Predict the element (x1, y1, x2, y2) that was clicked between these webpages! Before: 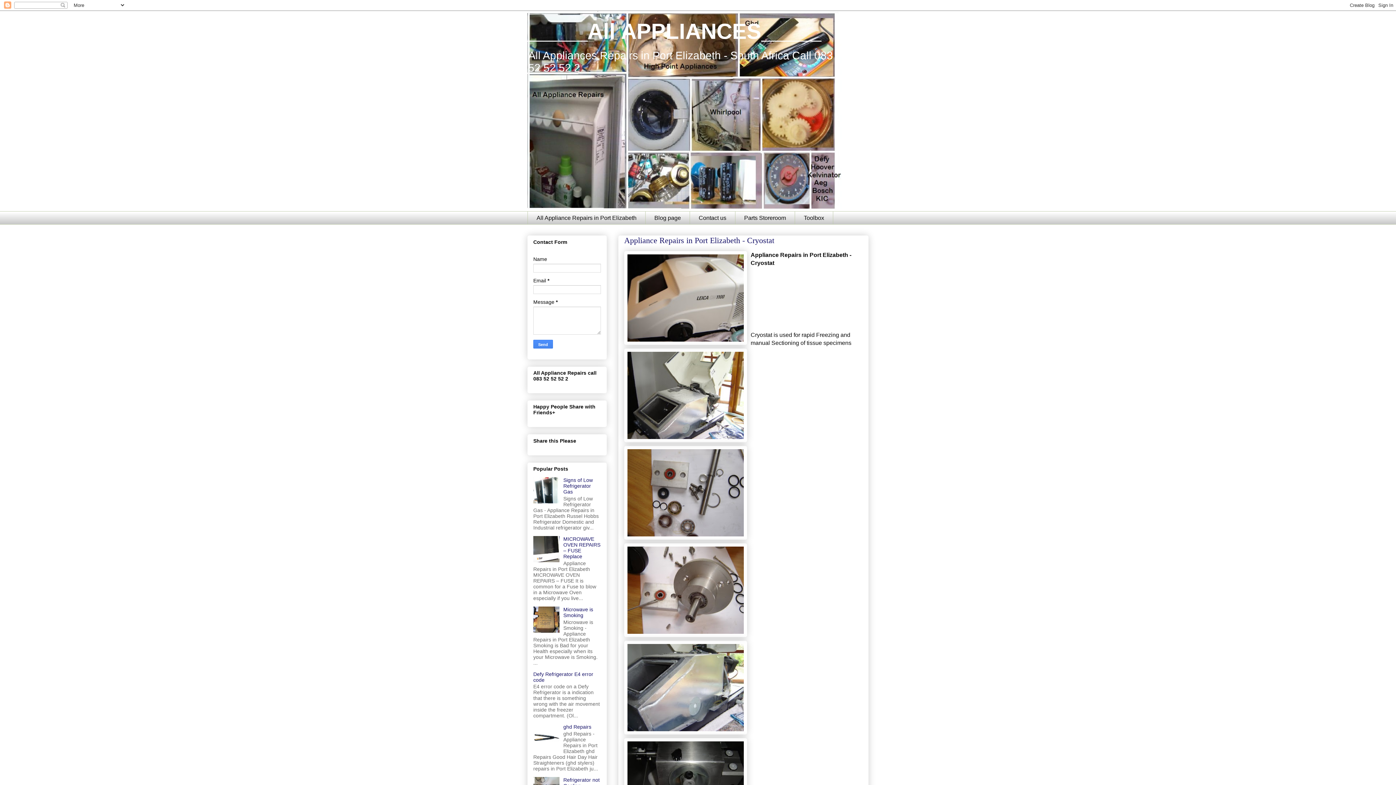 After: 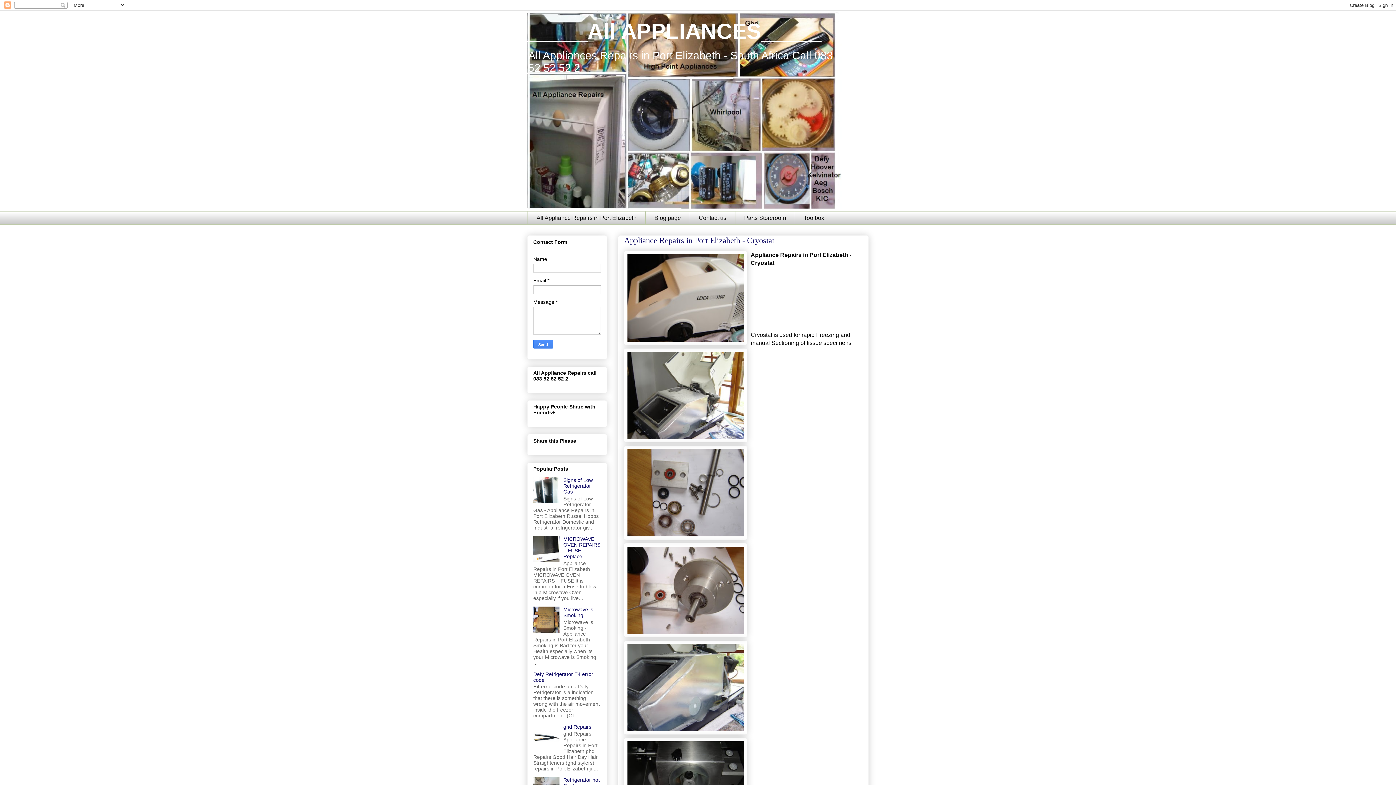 Action: bbox: (624, 236, 774, 245) label: Appliance Repairs in Port Elizabeth - Cryostat